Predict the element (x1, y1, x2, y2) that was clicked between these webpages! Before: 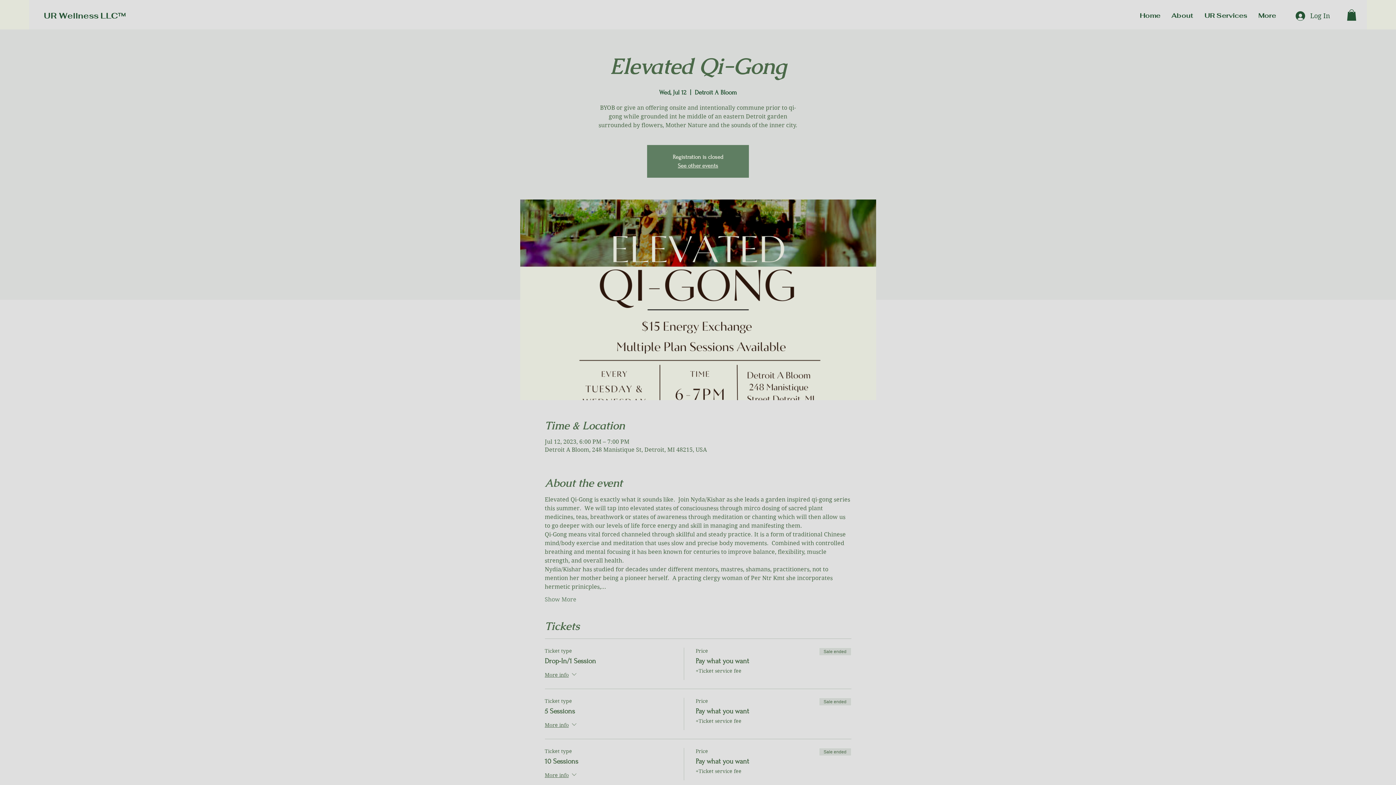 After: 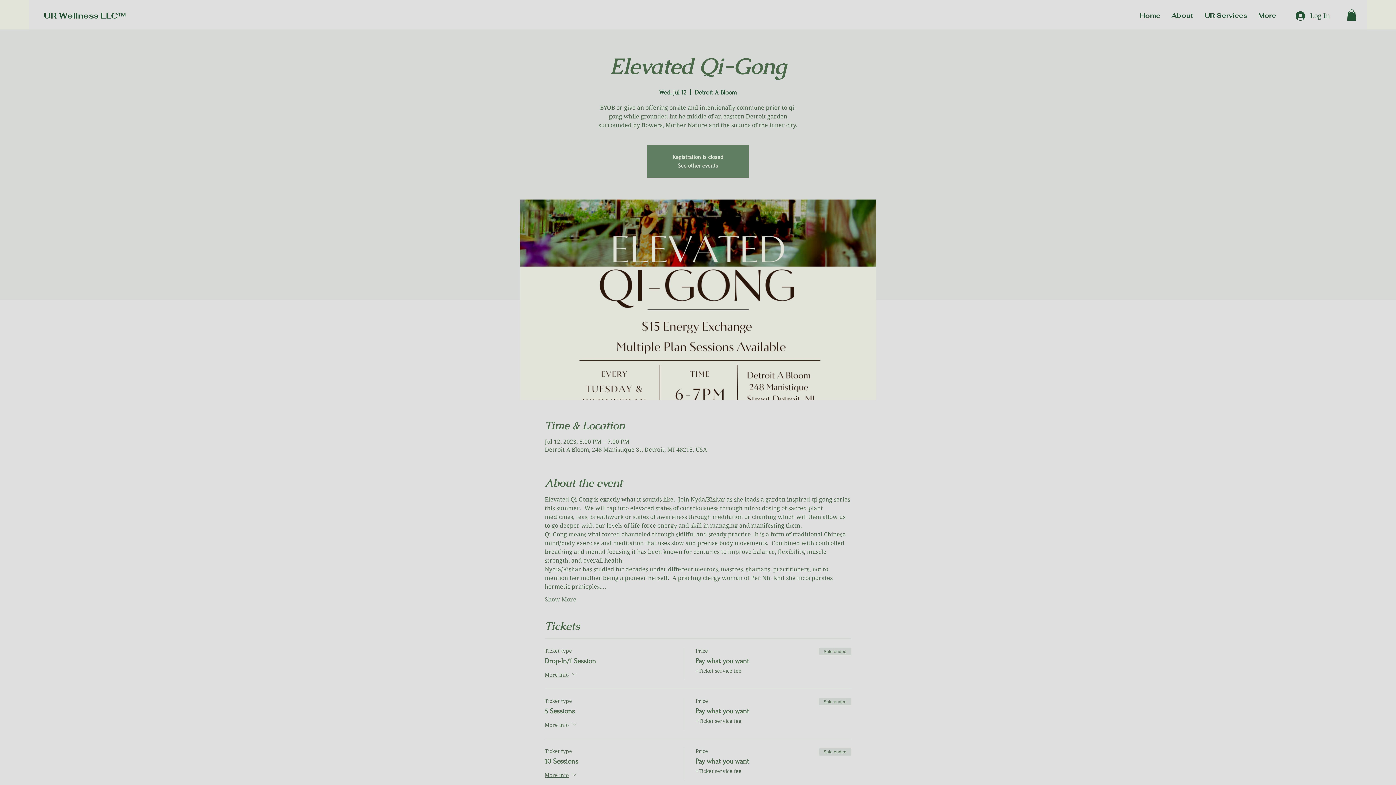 Action: label: More info bbox: (544, 721, 578, 730)